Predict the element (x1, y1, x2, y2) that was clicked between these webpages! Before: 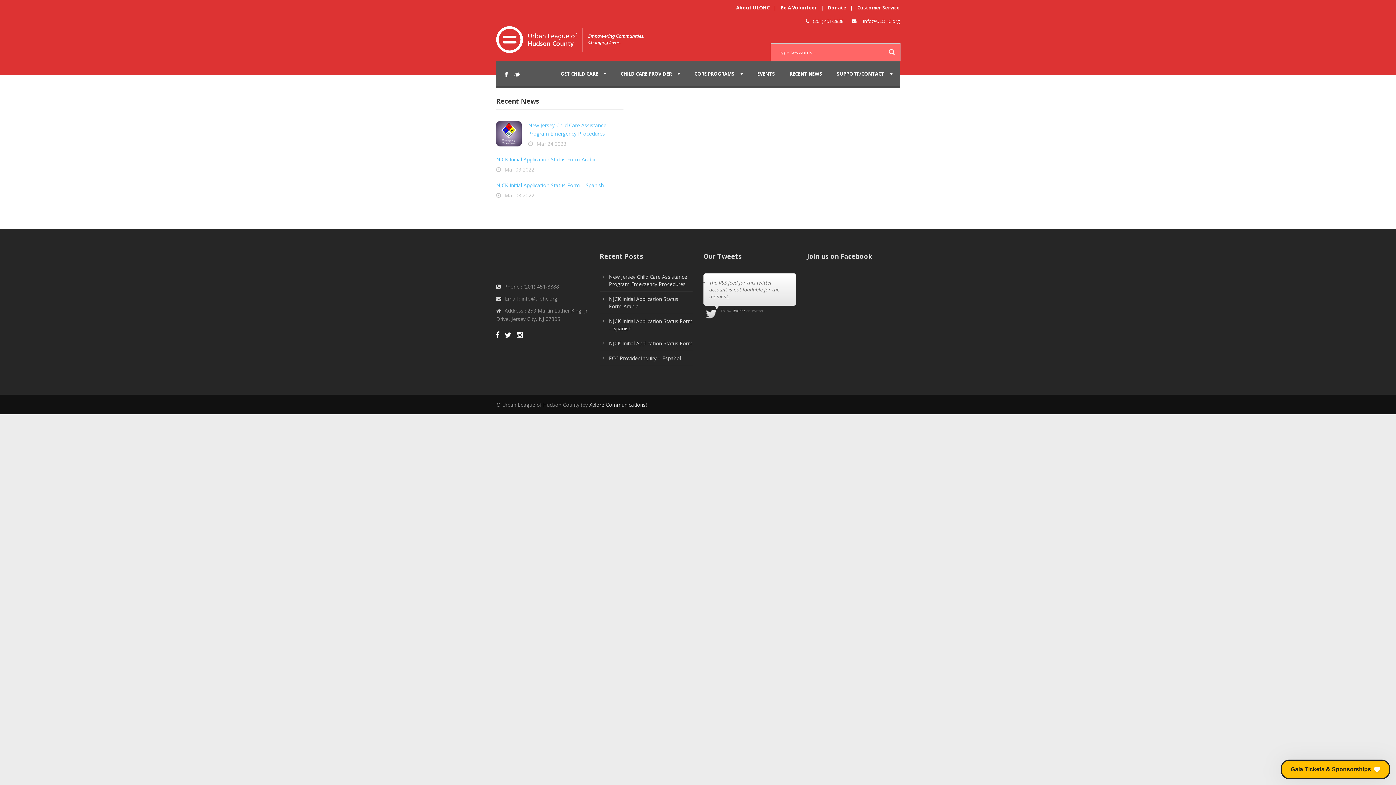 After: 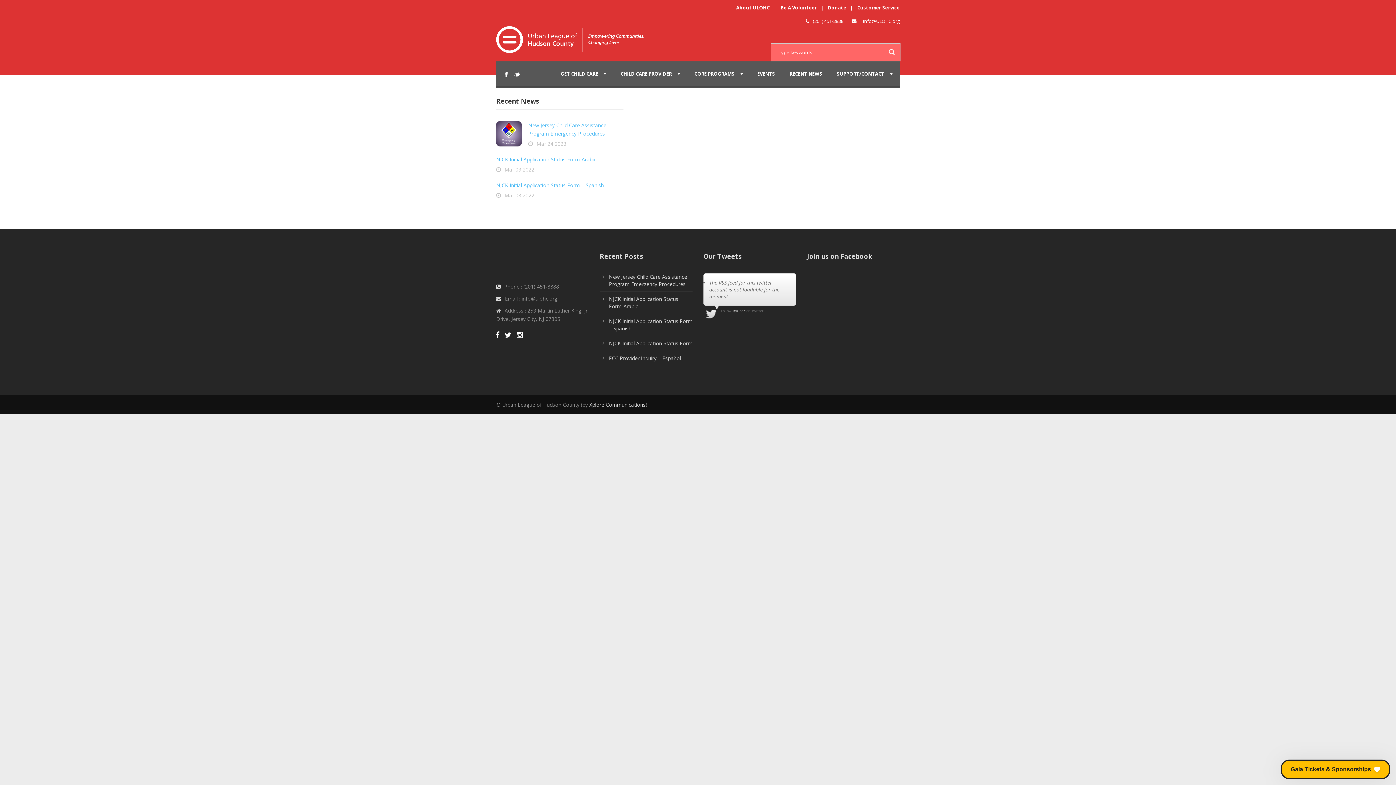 Action: bbox: (504, 332, 515, 339)